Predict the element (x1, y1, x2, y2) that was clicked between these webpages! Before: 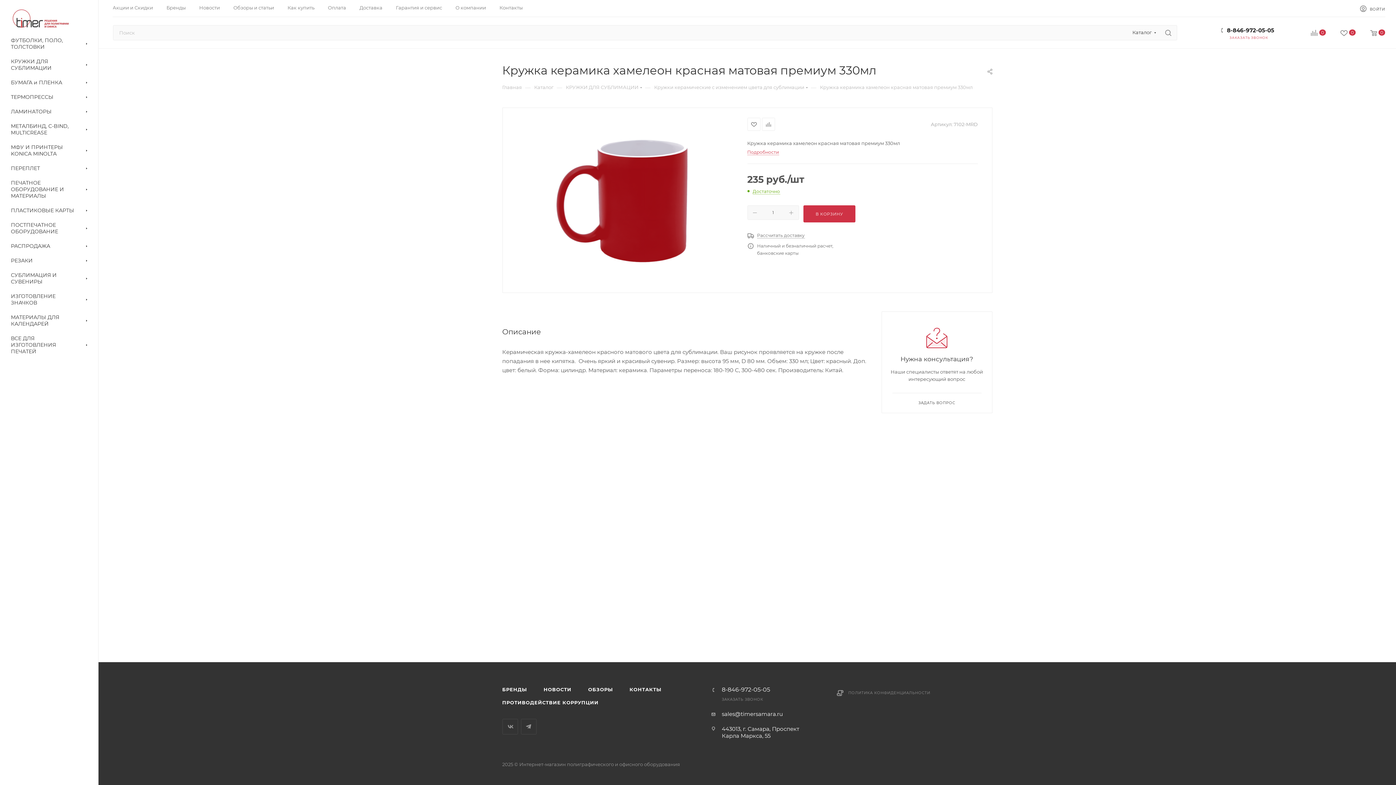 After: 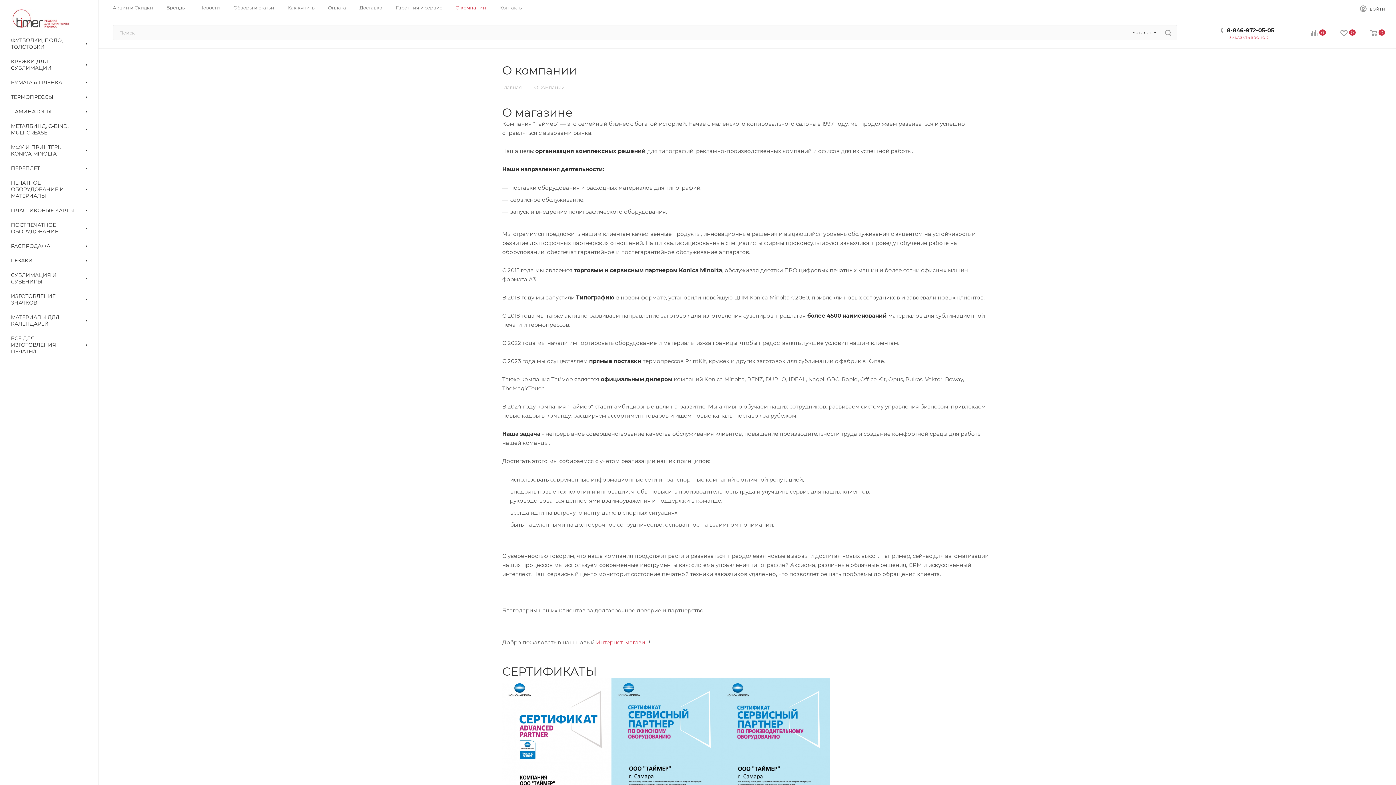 Action: label: О компании bbox: (455, 4, 486, 10)